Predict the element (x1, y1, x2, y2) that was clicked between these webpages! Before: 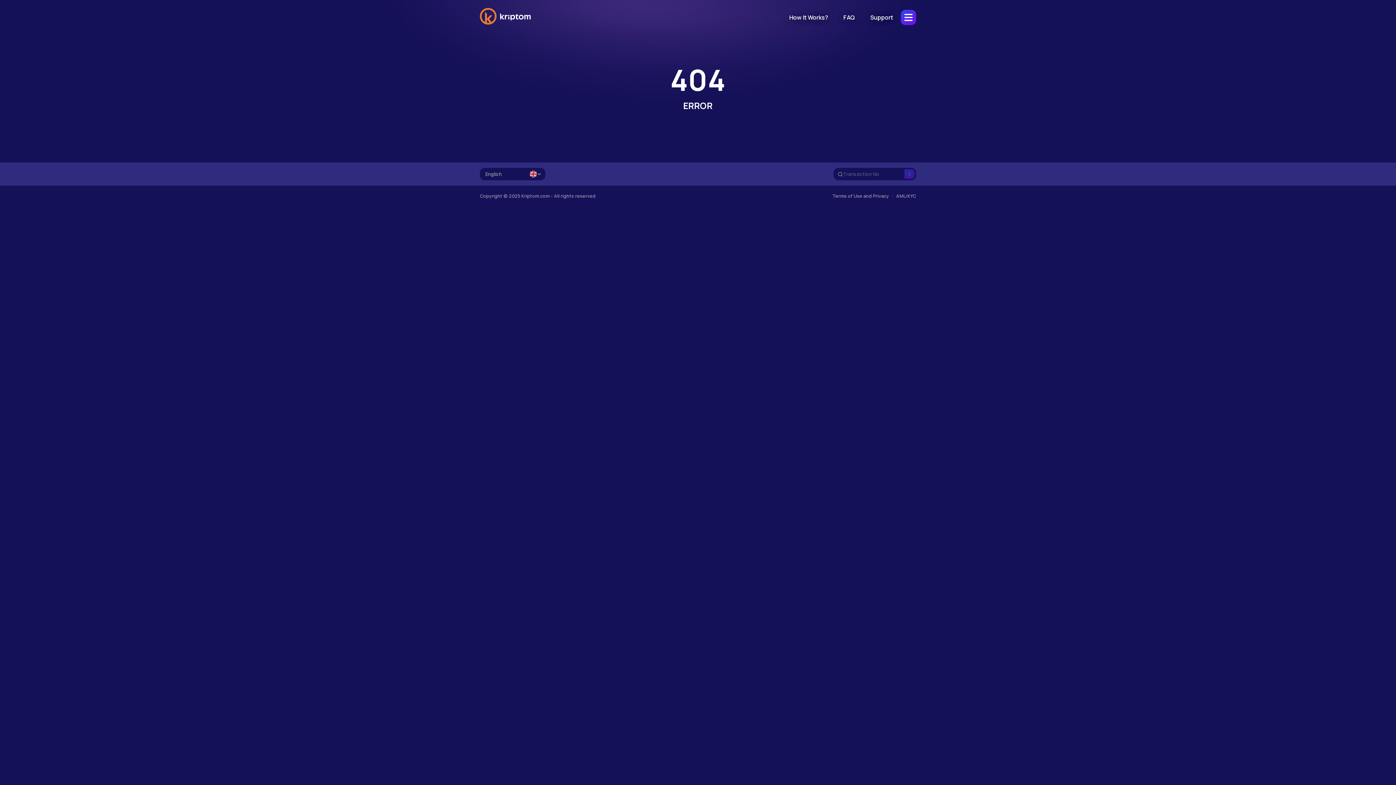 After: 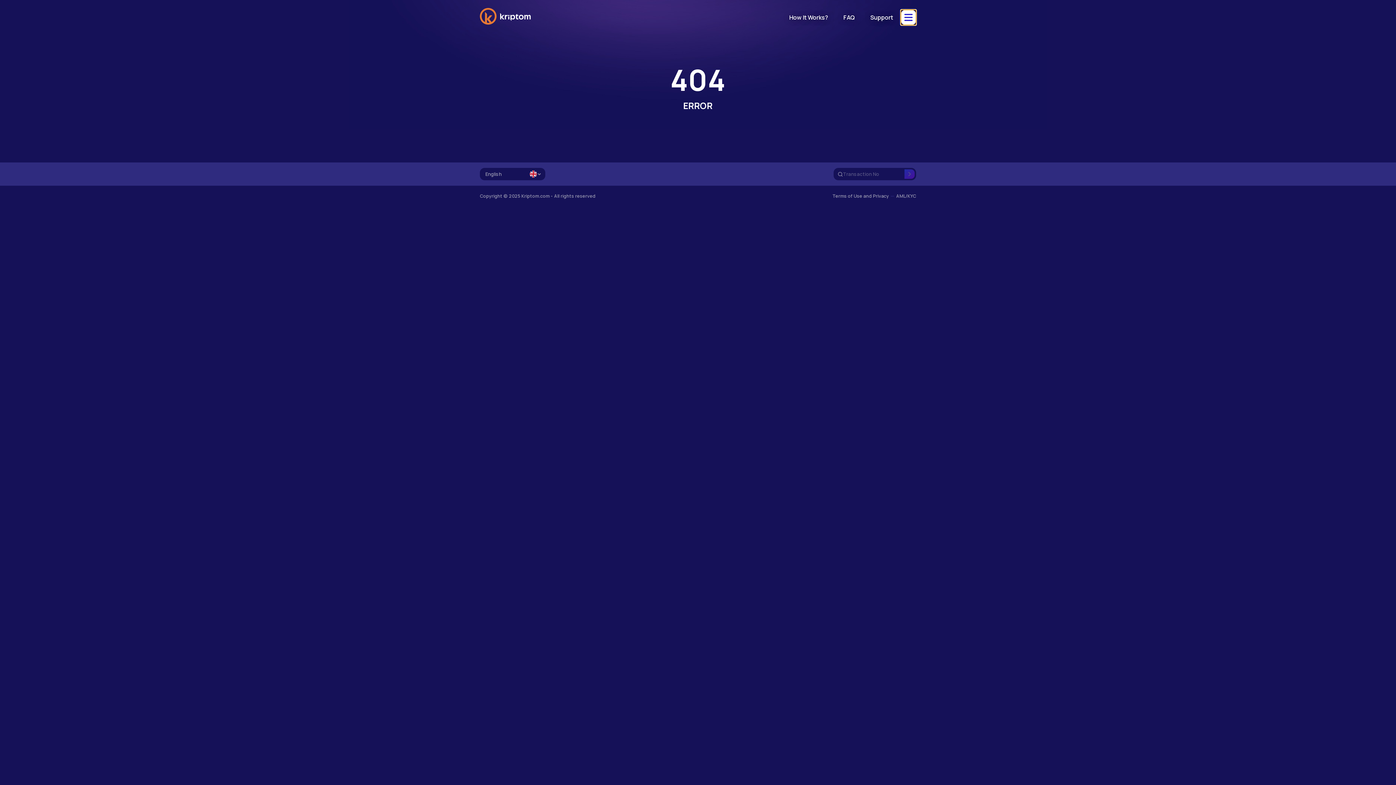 Action: bbox: (901, 9, 916, 24)